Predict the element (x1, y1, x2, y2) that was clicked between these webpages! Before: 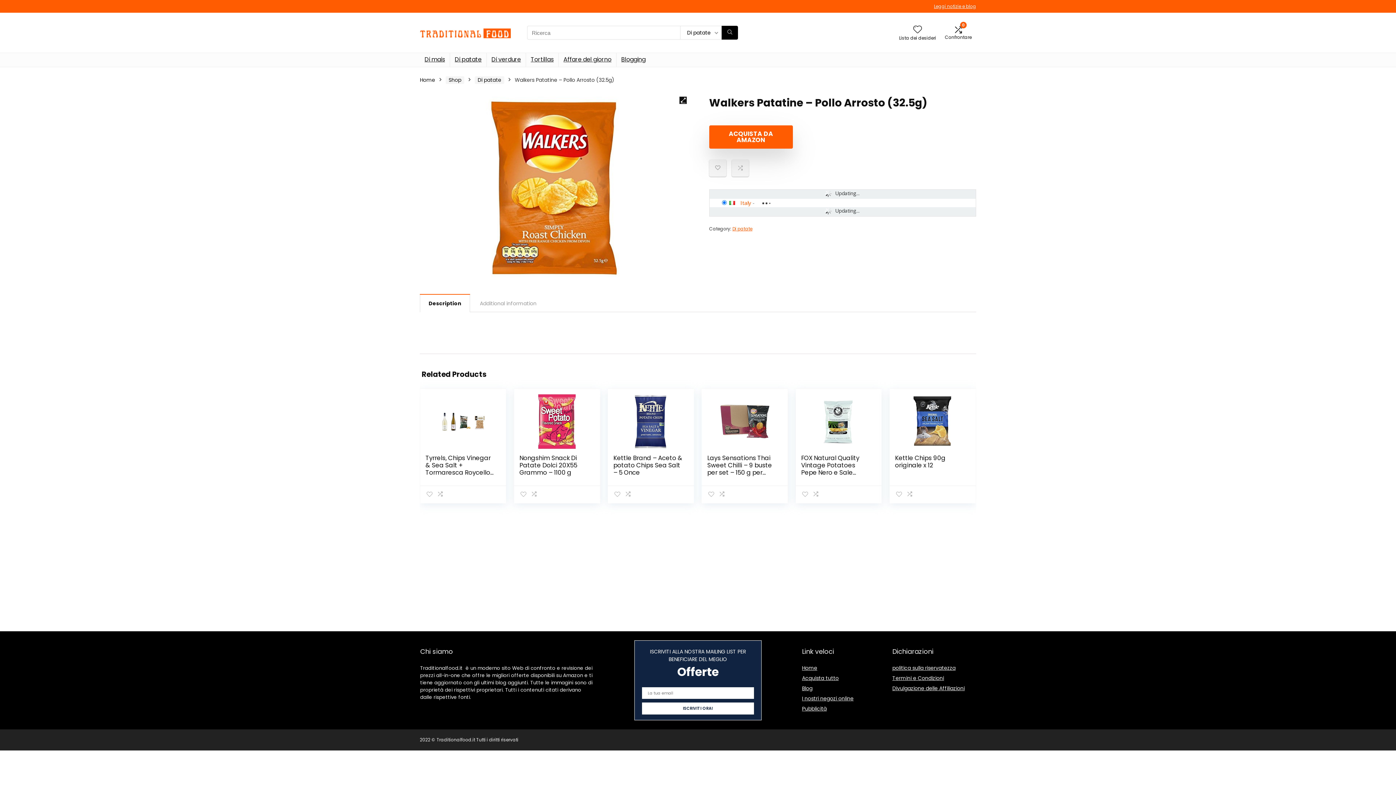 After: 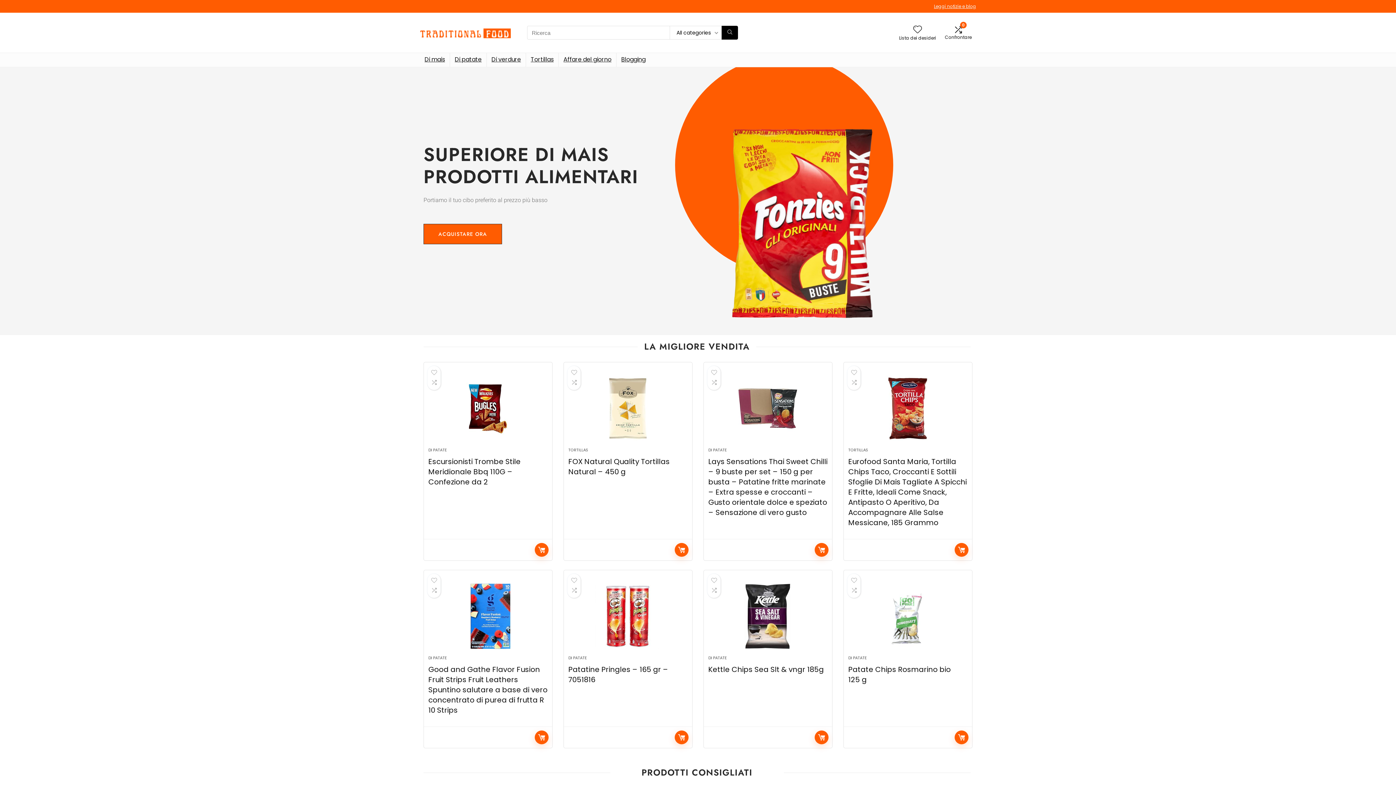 Action: bbox: (802, 664, 817, 672) label: Home